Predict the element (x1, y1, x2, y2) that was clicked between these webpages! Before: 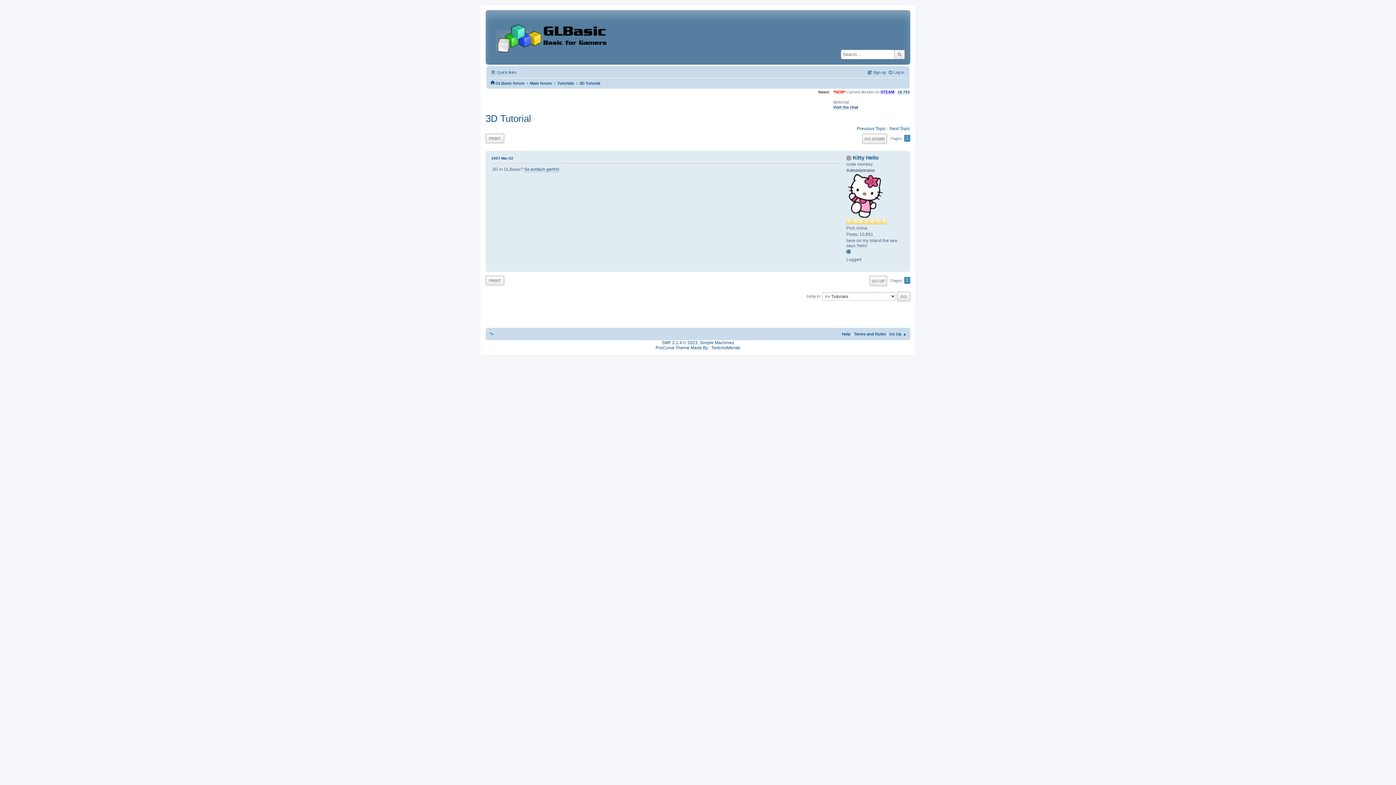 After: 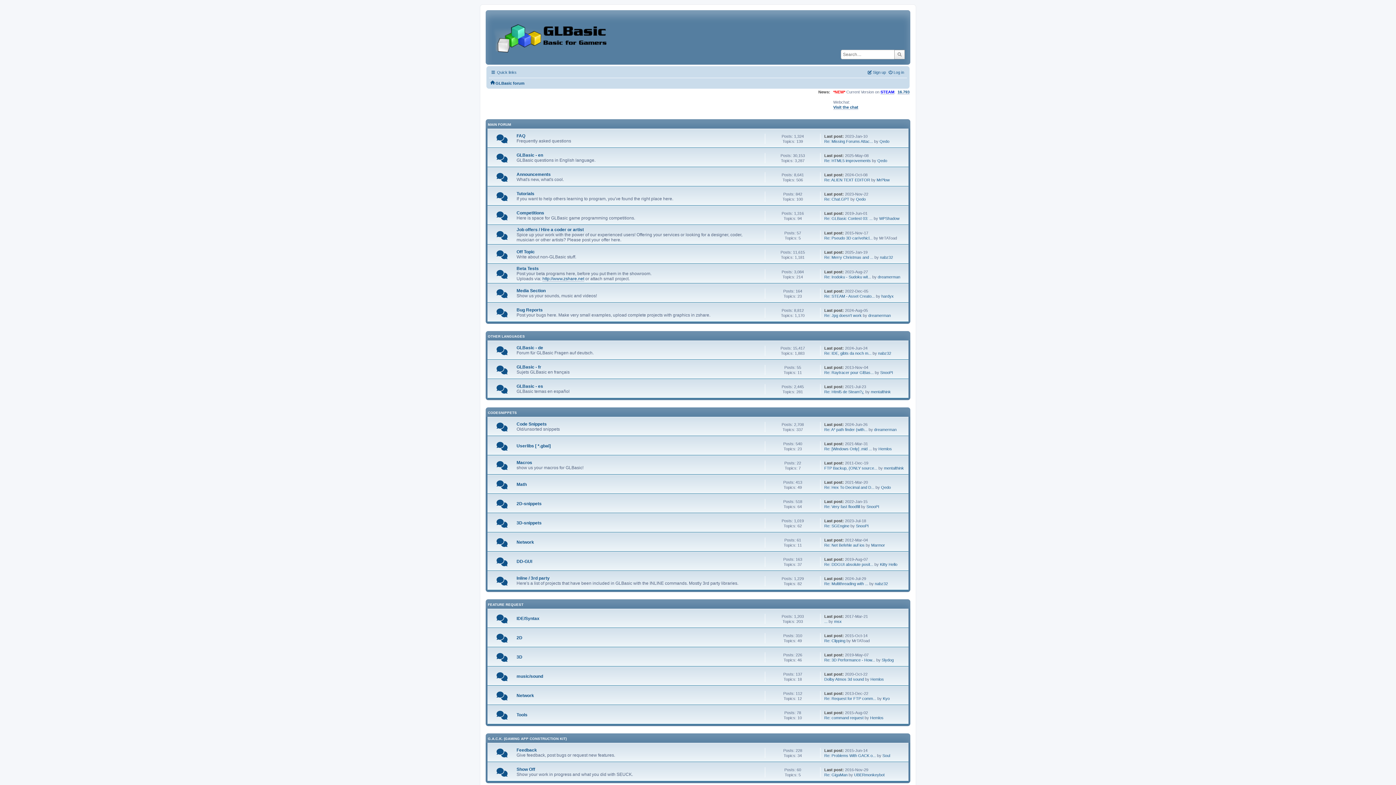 Action: bbox: (490, 78, 494, 86)